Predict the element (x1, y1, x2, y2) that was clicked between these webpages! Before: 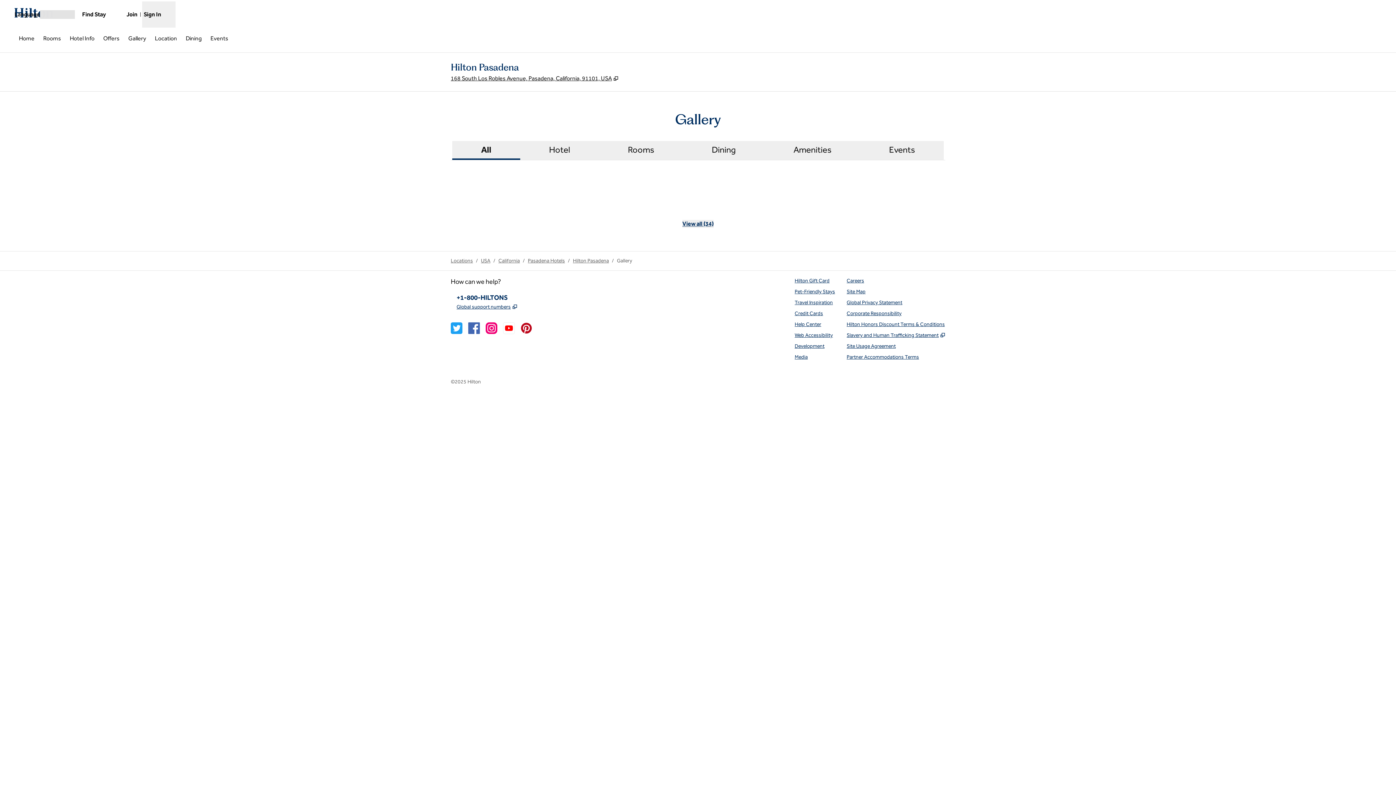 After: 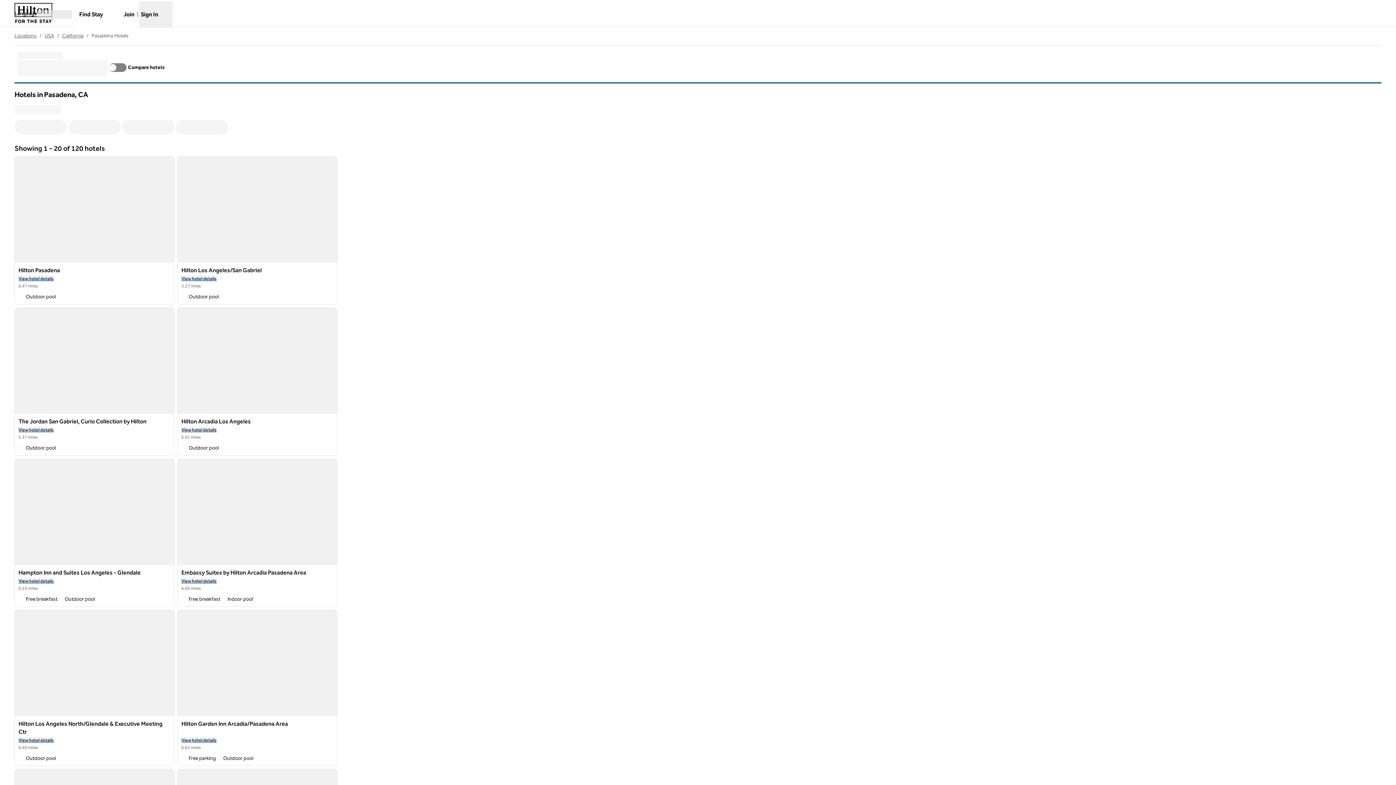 Action: label: Pasadena Hotels bbox: (528, 257, 565, 264)